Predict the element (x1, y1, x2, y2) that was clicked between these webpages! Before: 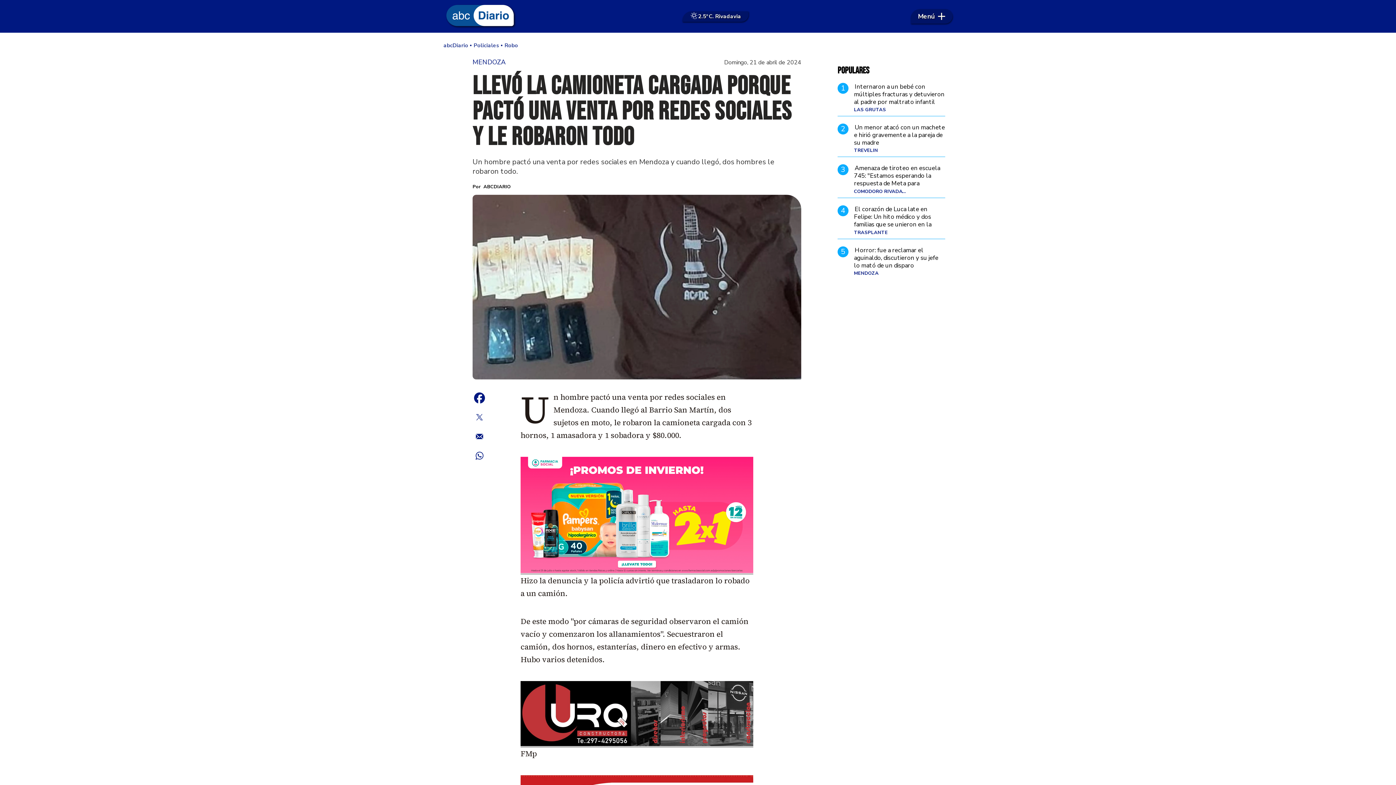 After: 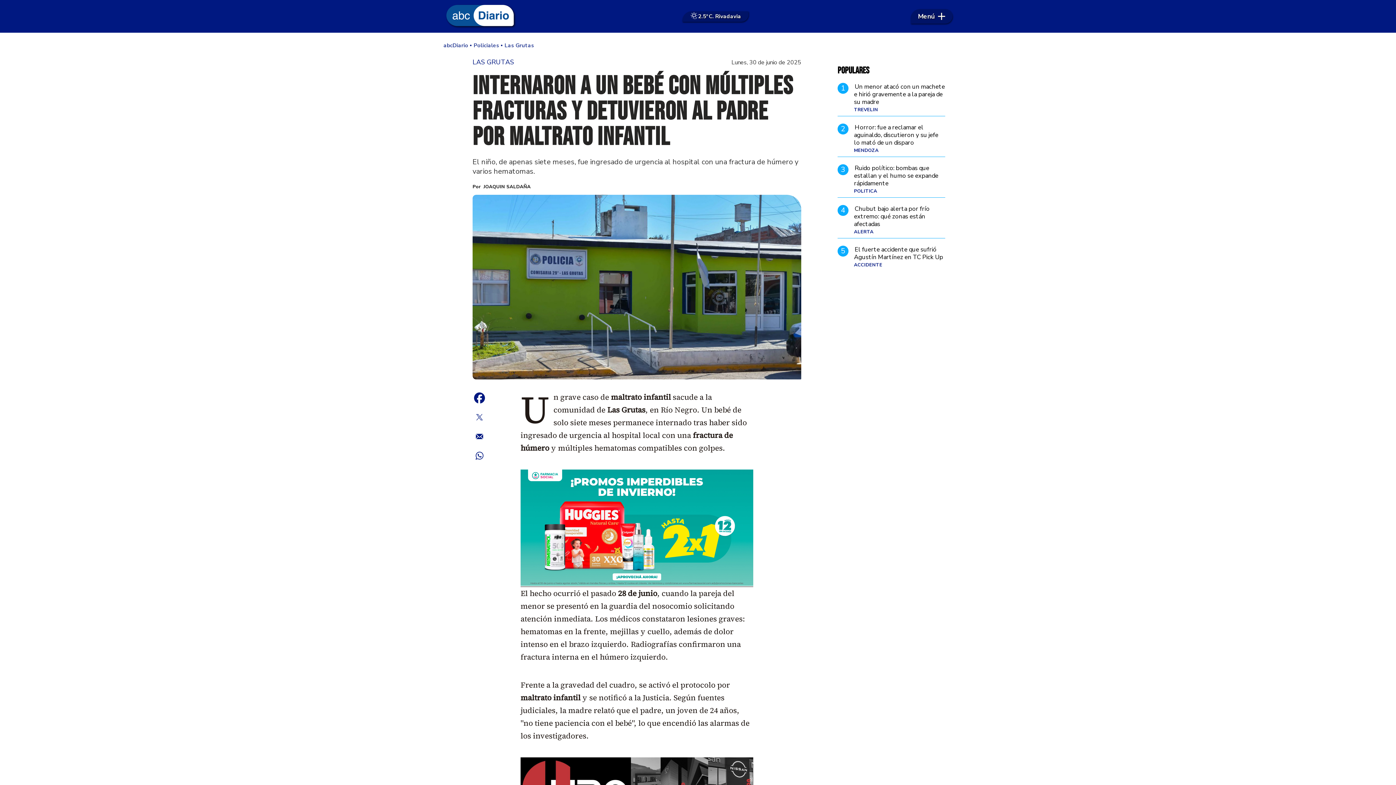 Action: bbox: (854, 81, 944, 106) label: Internaron a un bebé con múltiples fracturas y detuvieron al padre por maltrato infantil